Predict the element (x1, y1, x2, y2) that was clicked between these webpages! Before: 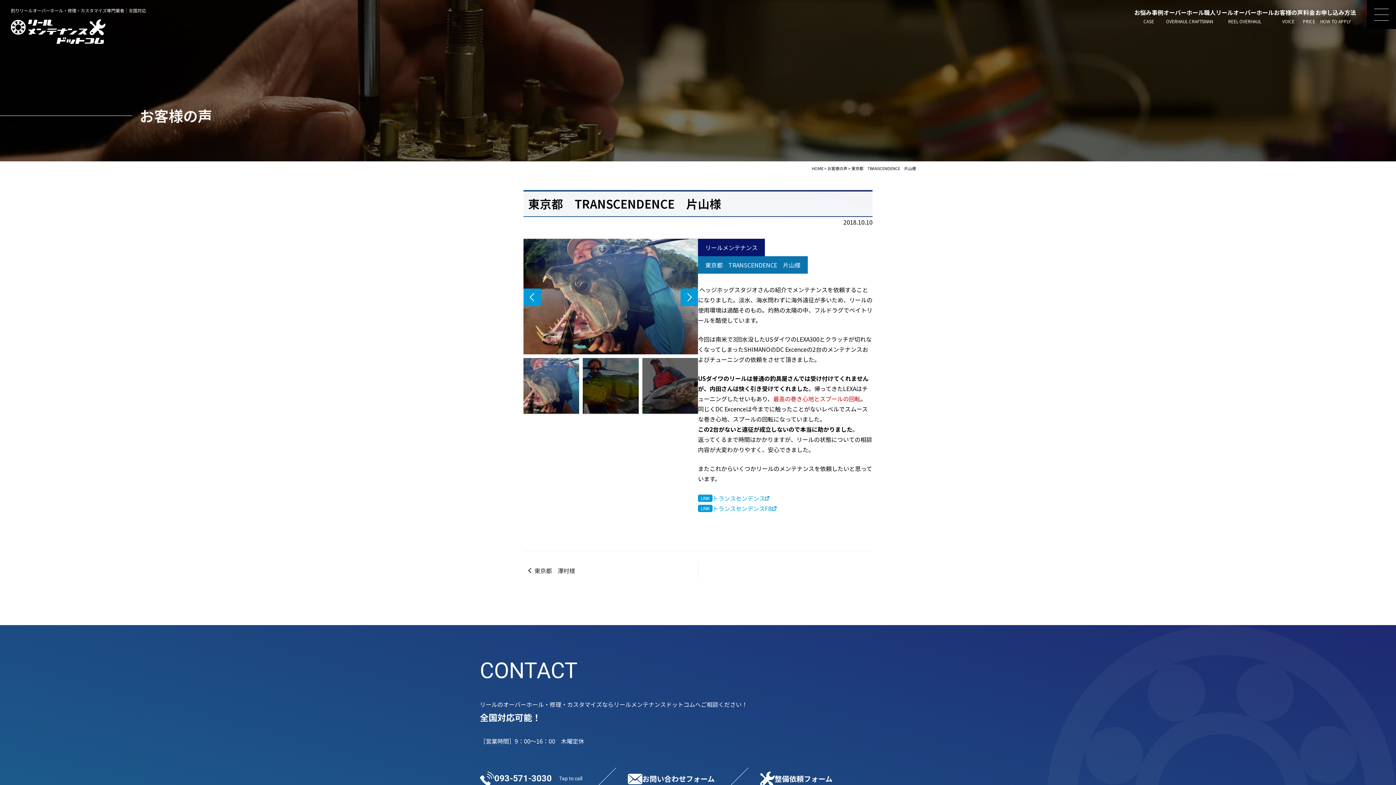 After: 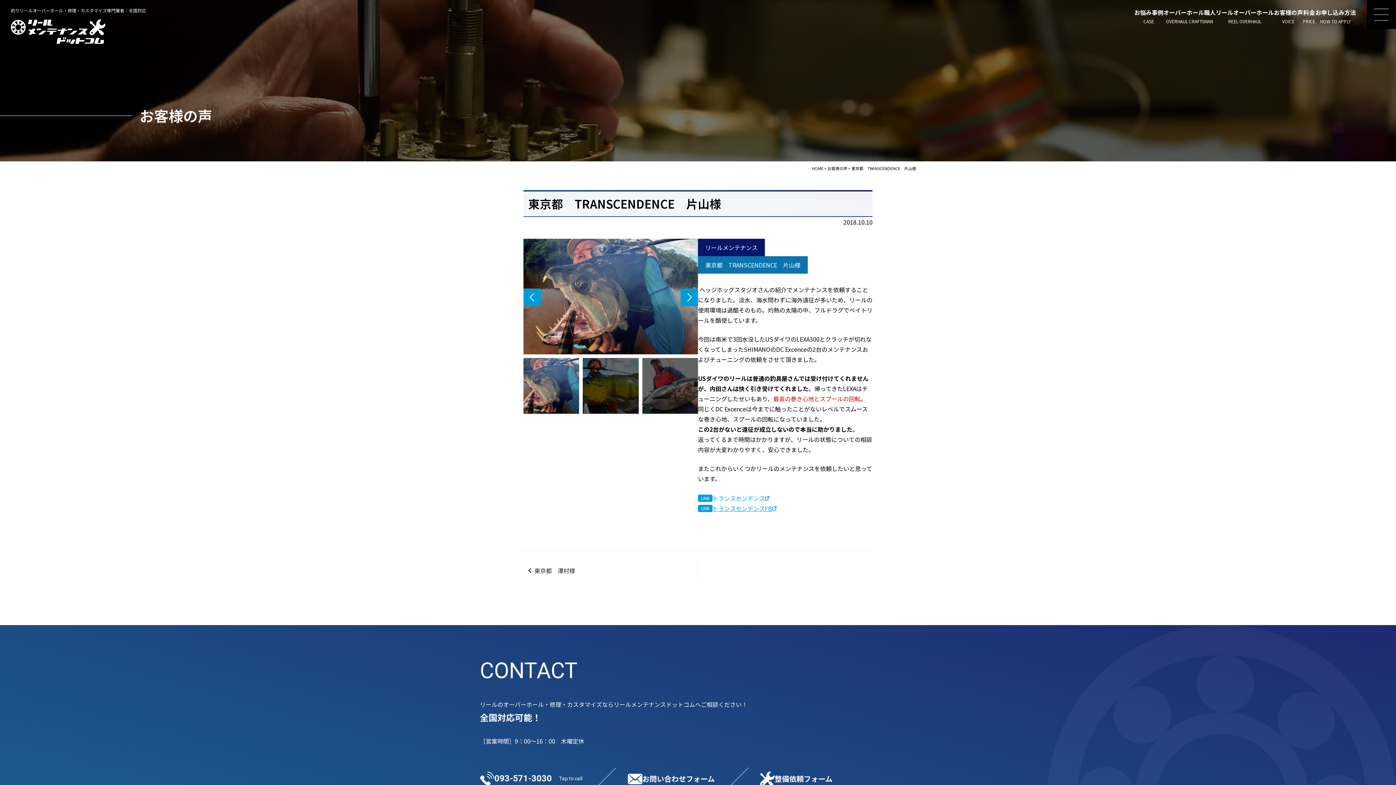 Action: bbox: (698, 504, 776, 512) label: トランスセンデンスFB